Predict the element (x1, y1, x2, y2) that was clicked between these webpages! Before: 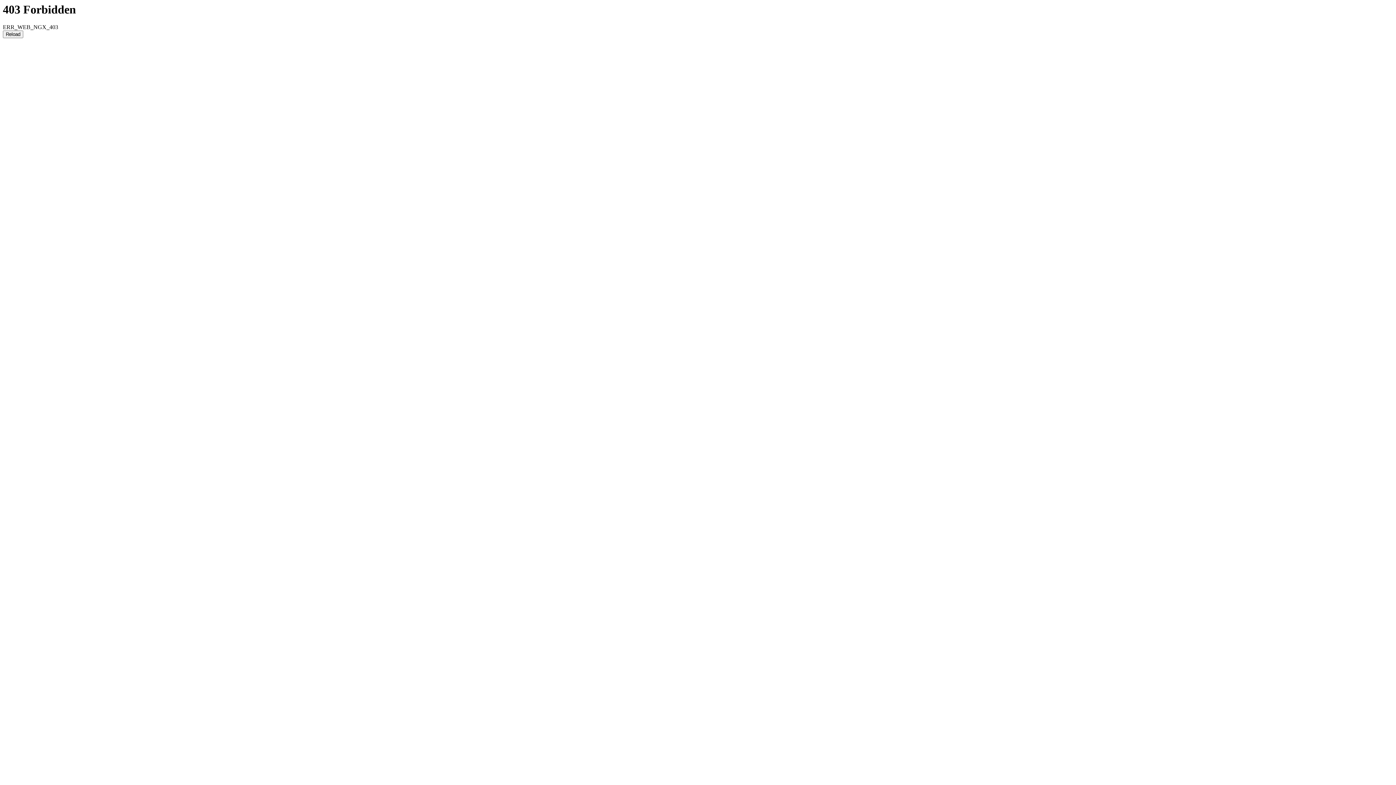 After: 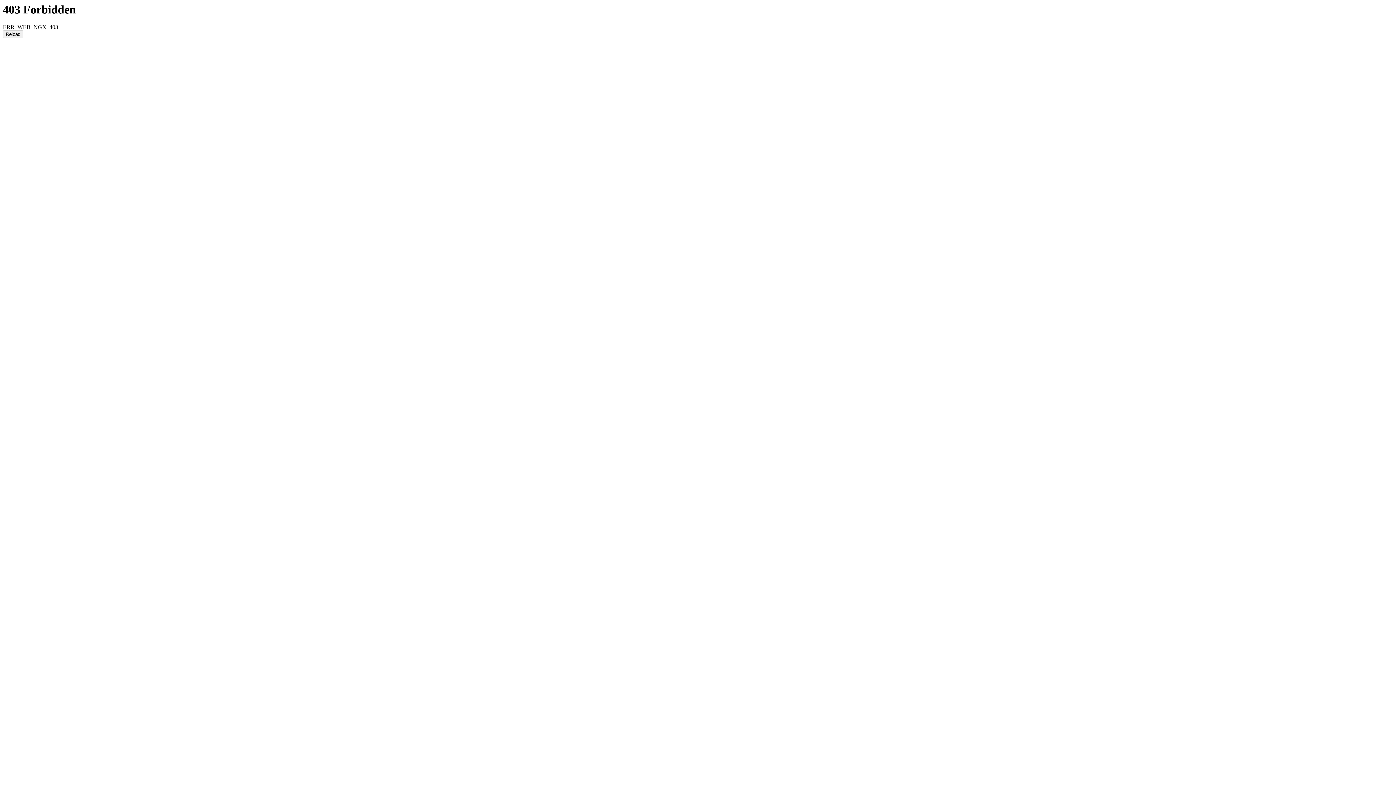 Action: bbox: (2, 30, 23, 38) label: Reload